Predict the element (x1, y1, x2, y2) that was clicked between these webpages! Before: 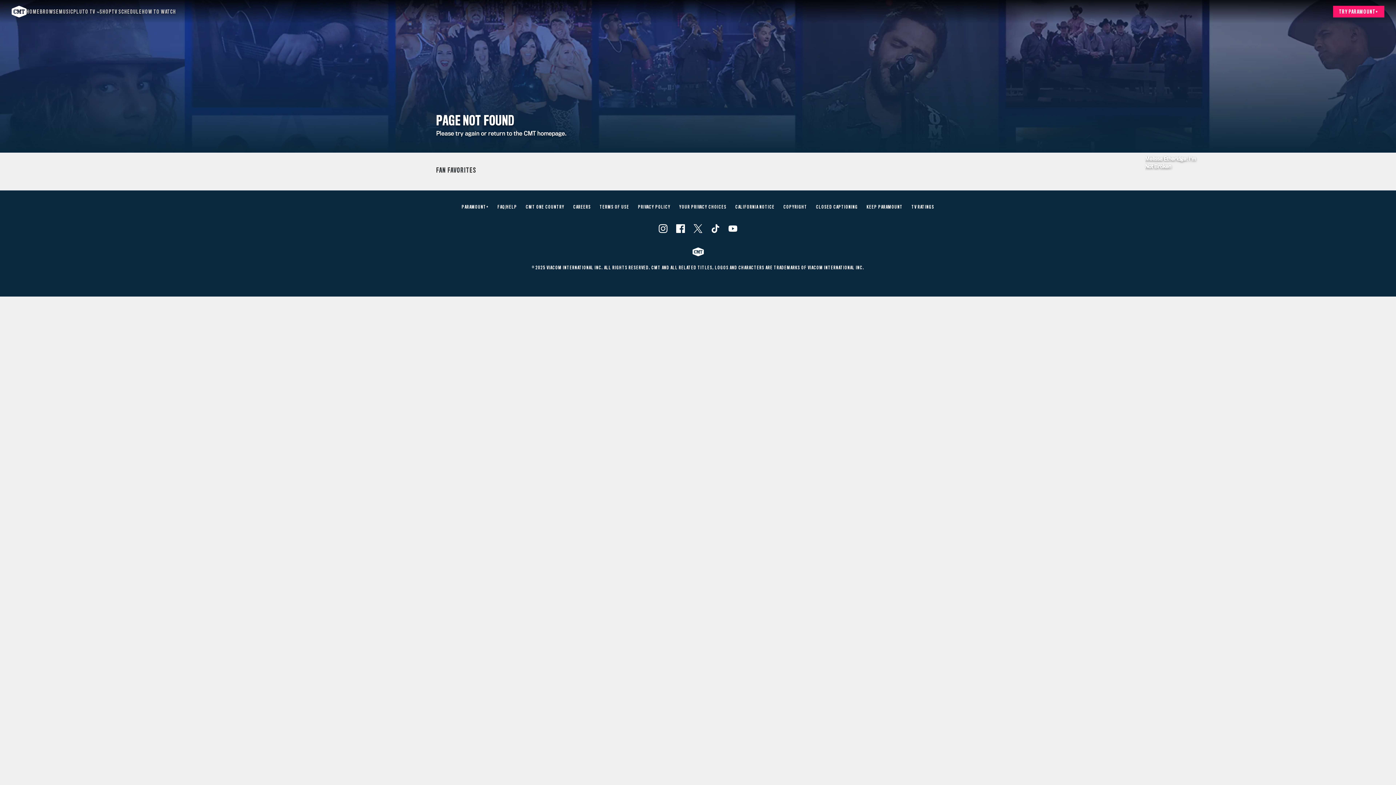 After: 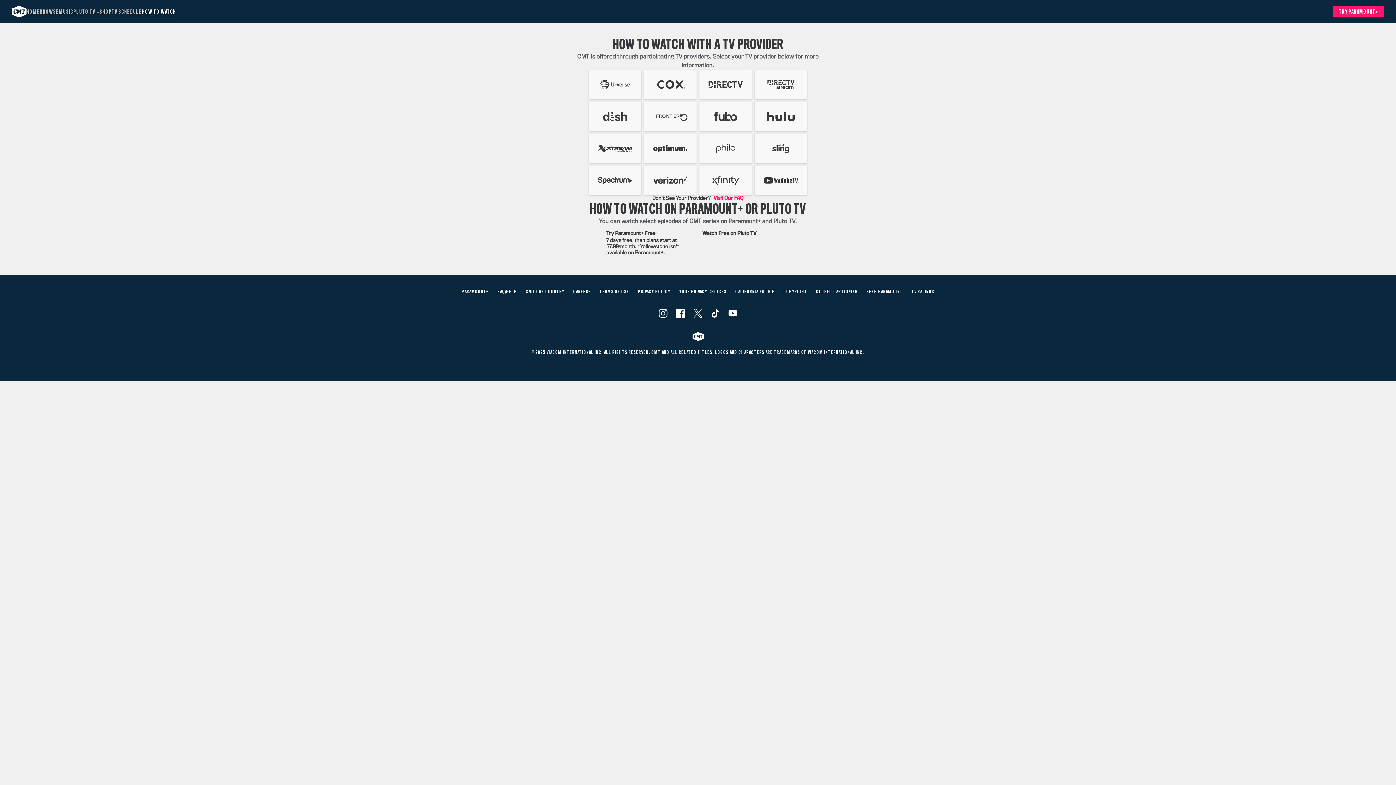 Action: label: How to Watch bbox: (142, 1, 176, 21)